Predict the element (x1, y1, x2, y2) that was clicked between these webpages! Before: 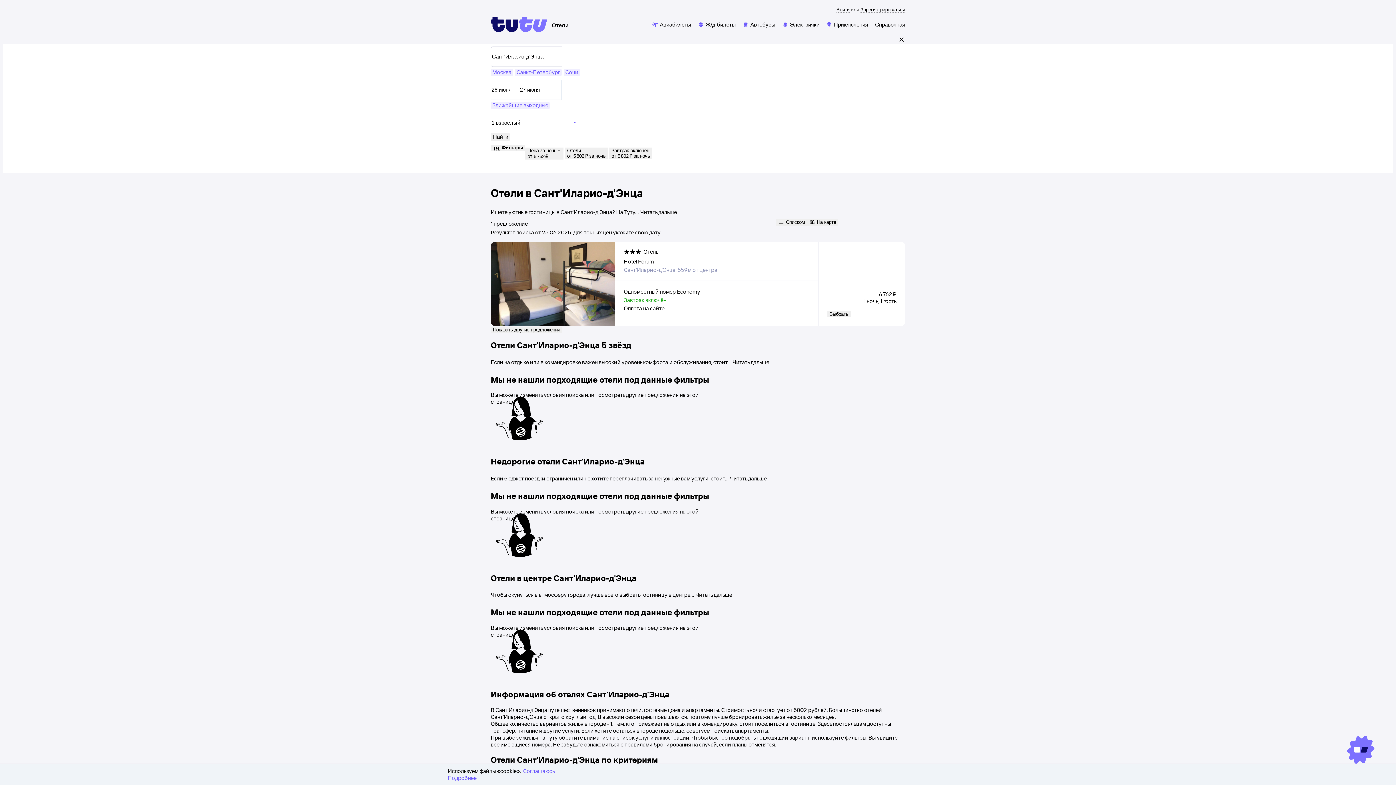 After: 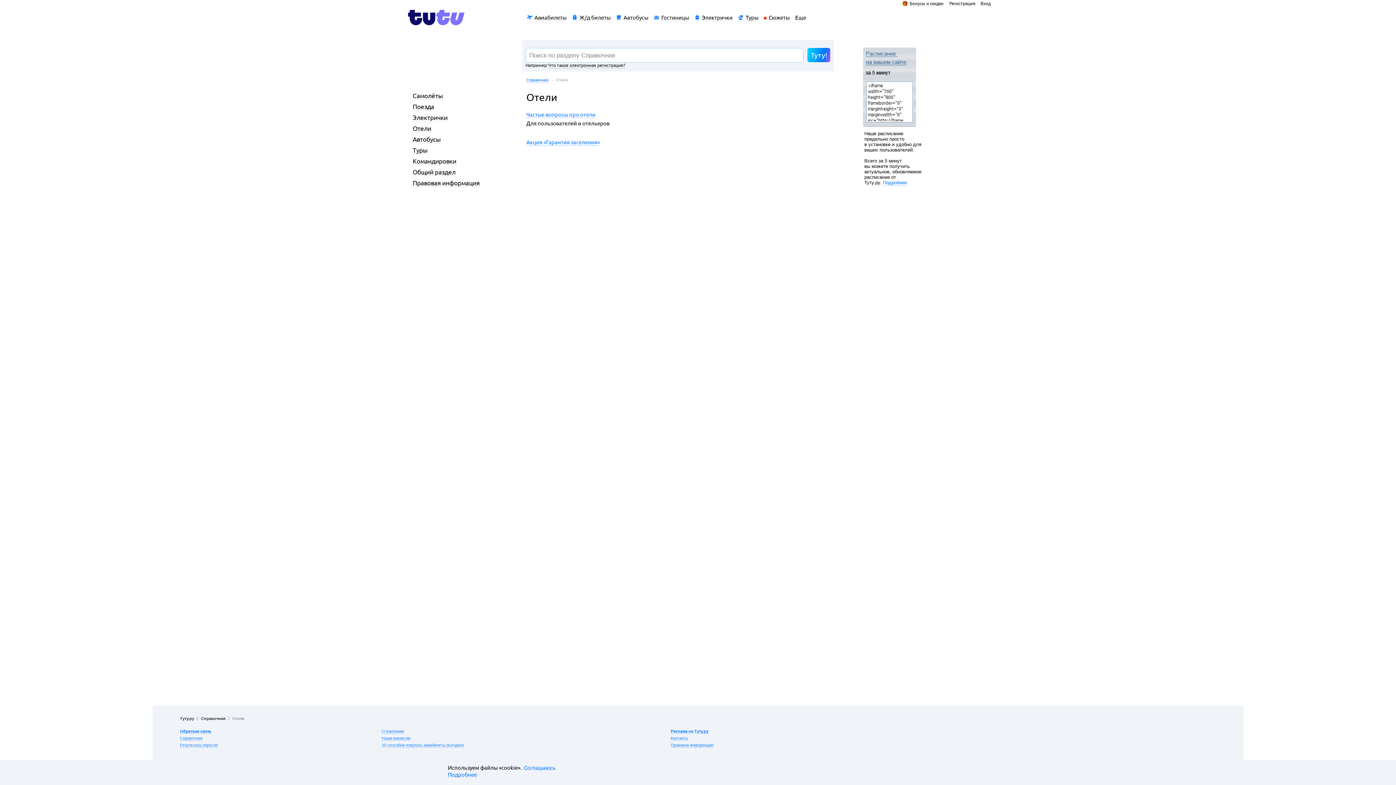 Action: label: Справочная bbox: (875, 21, 905, 27)